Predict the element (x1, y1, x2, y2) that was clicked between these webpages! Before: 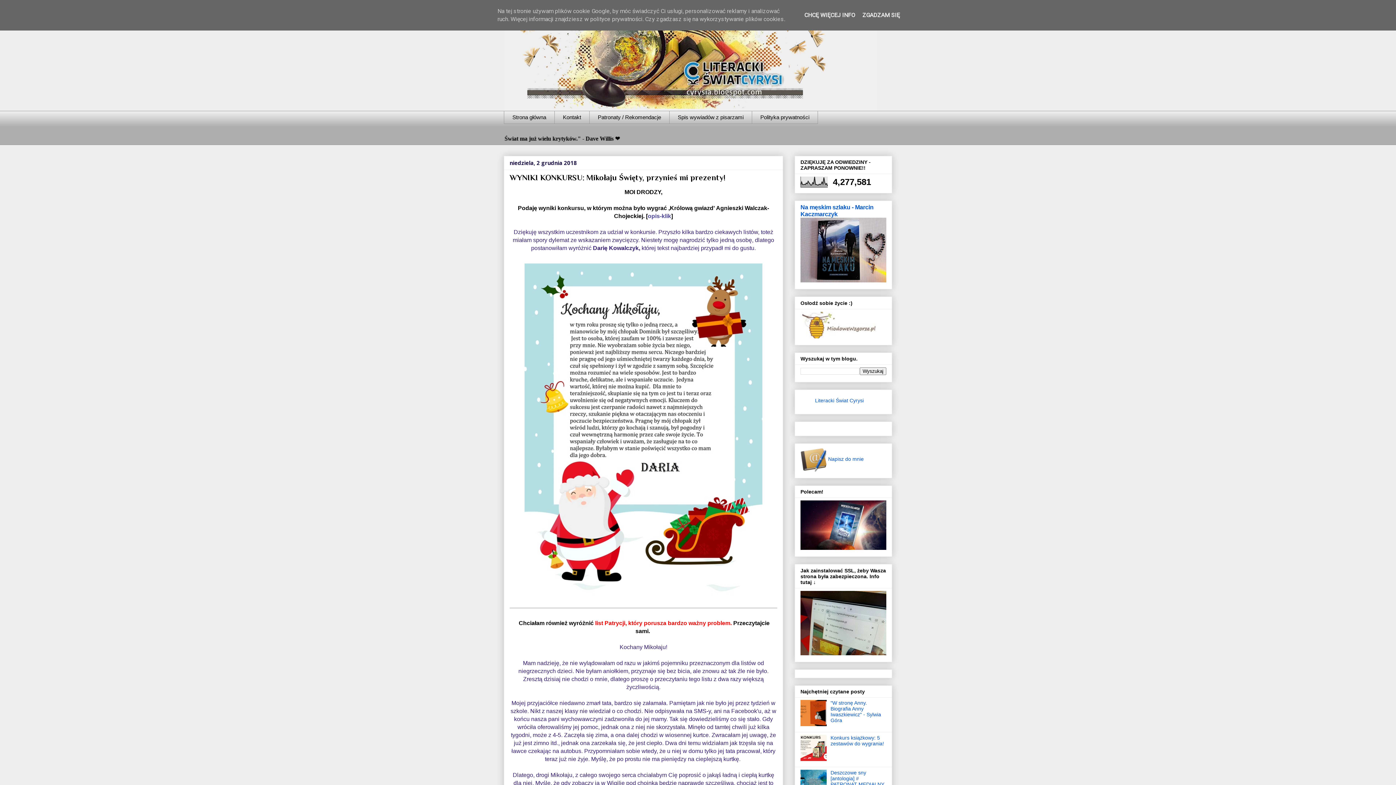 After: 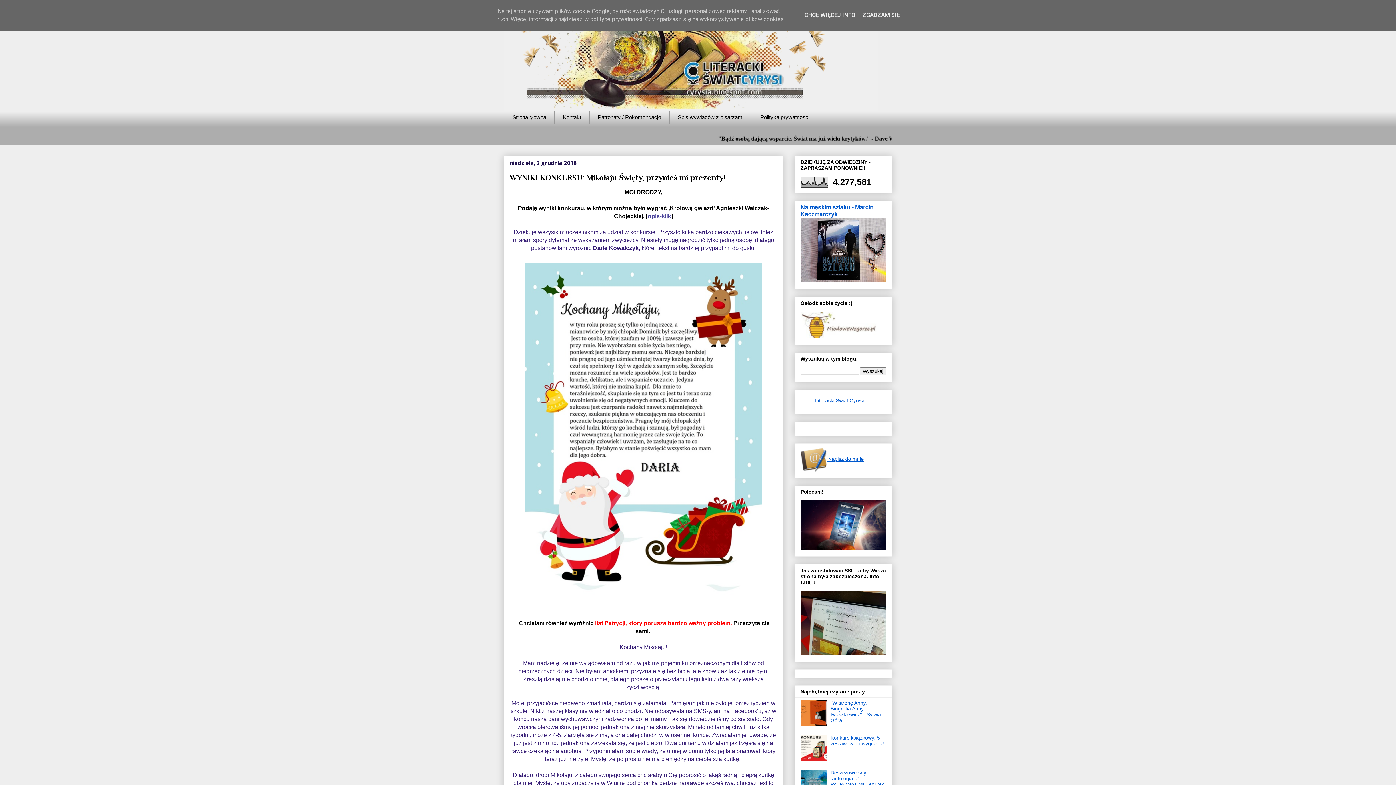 Action: bbox: (800, 456, 864, 462) label:  Napisz do mnie